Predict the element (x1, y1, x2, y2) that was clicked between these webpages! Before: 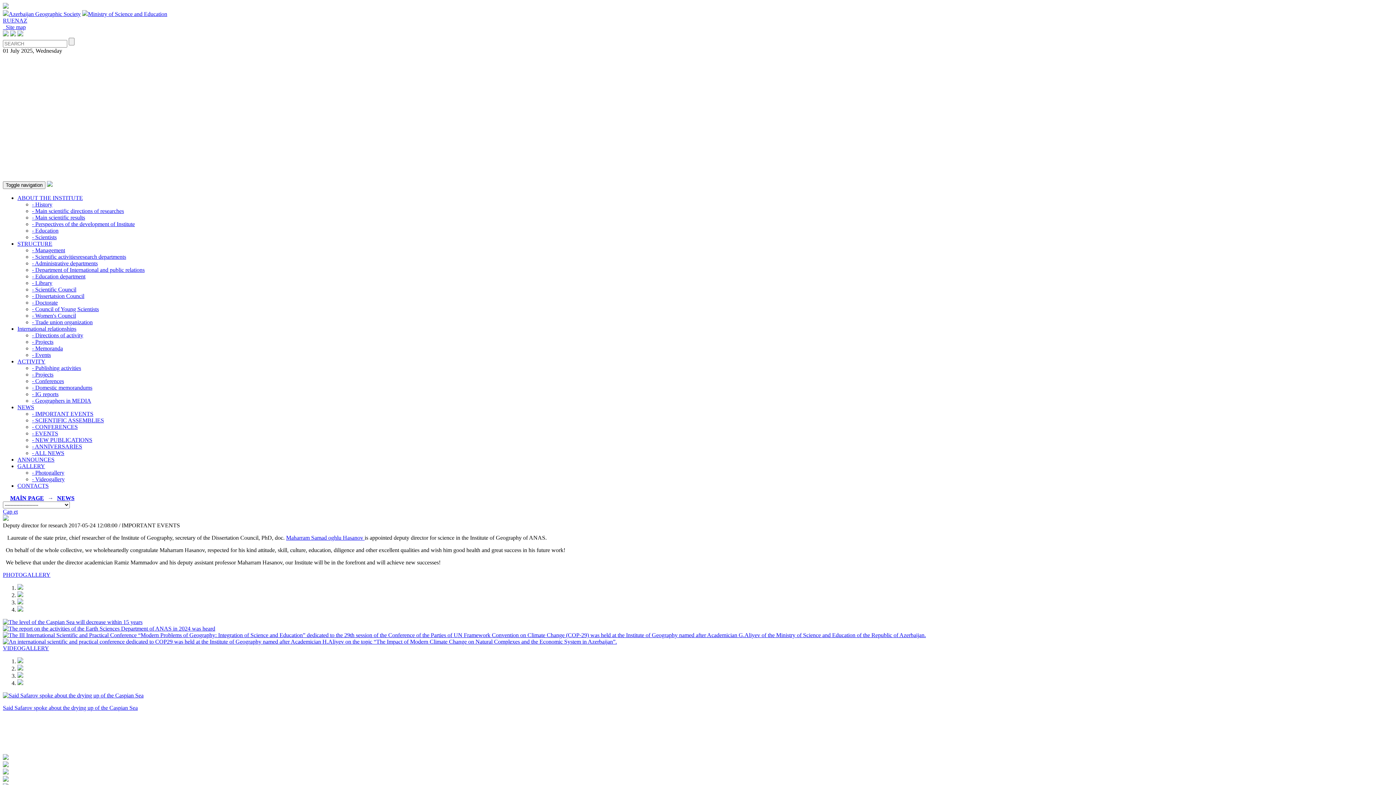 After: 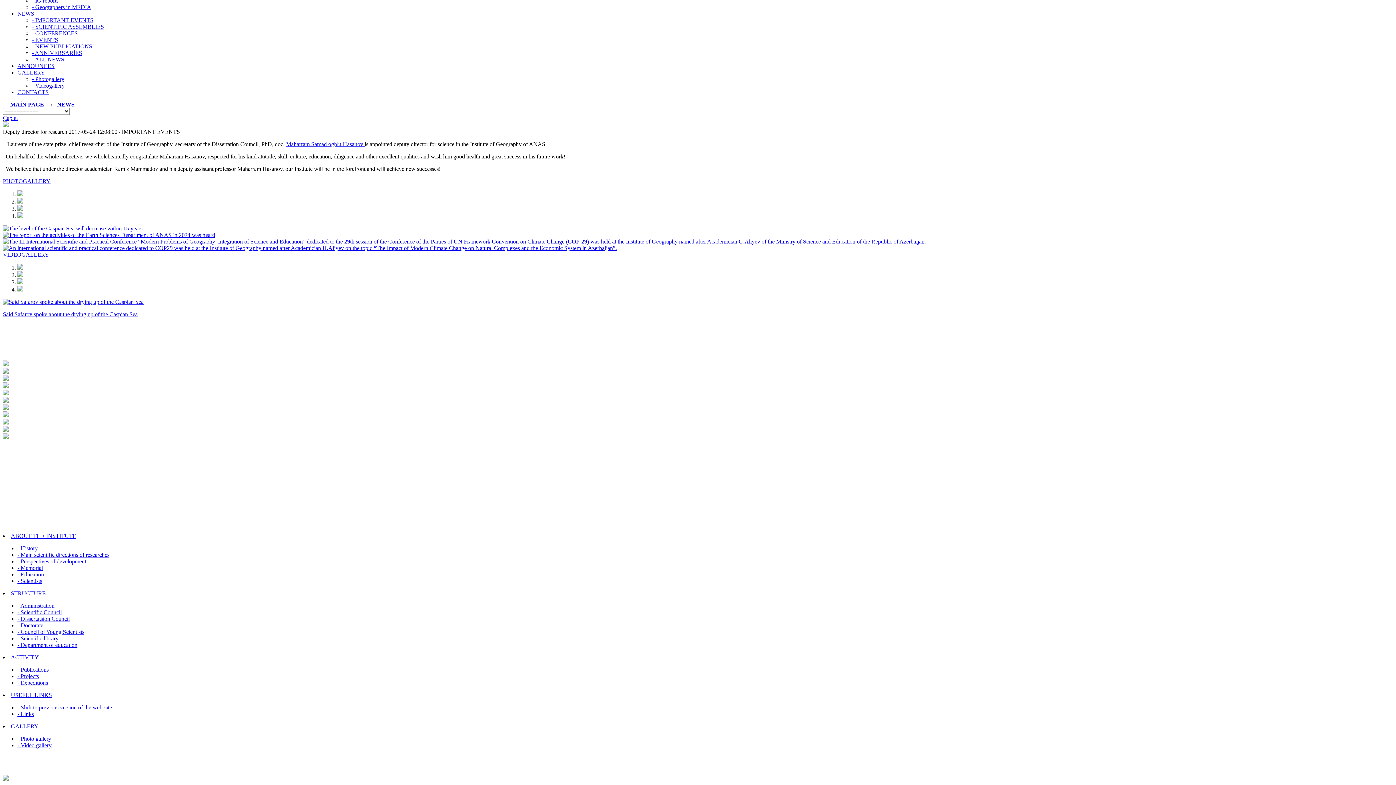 Action: bbox: (2, 755, 8, 761)